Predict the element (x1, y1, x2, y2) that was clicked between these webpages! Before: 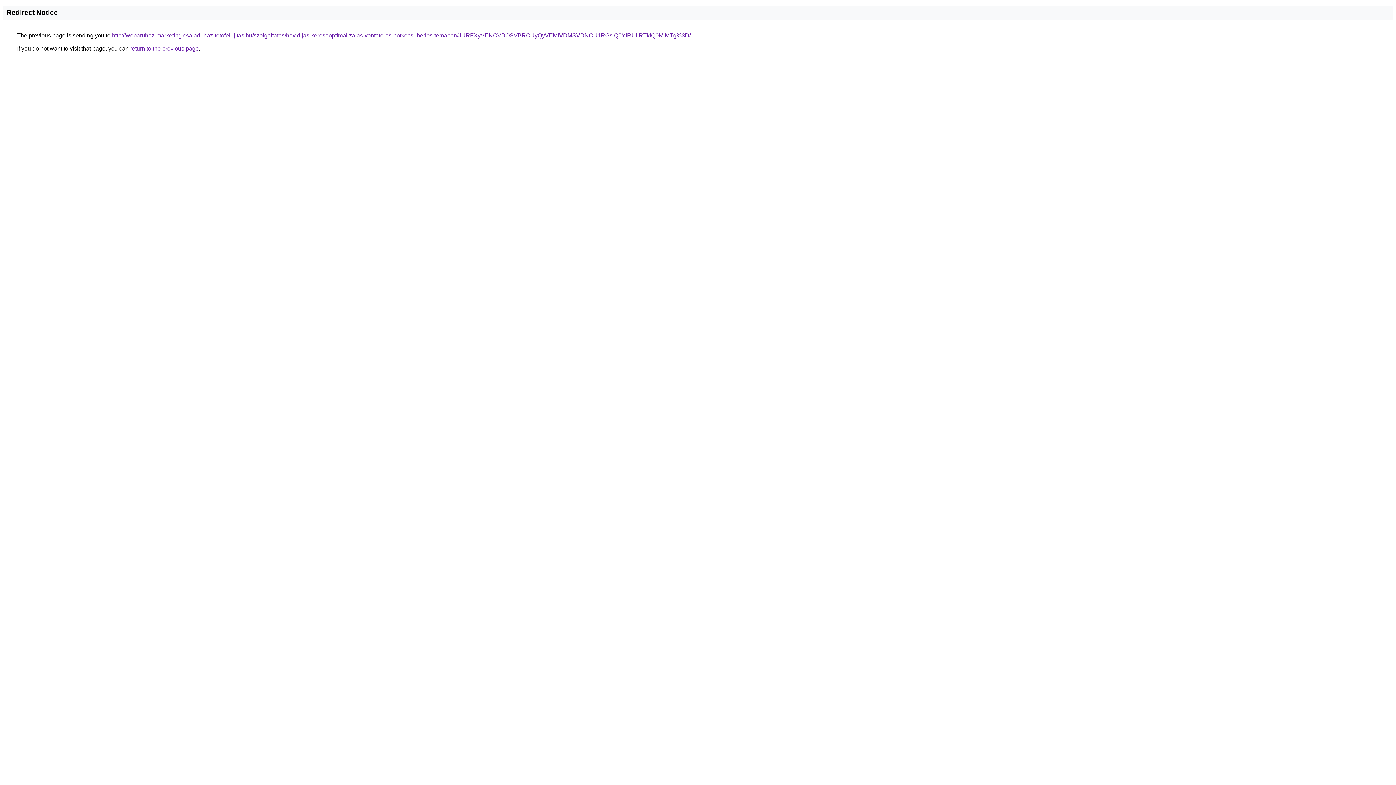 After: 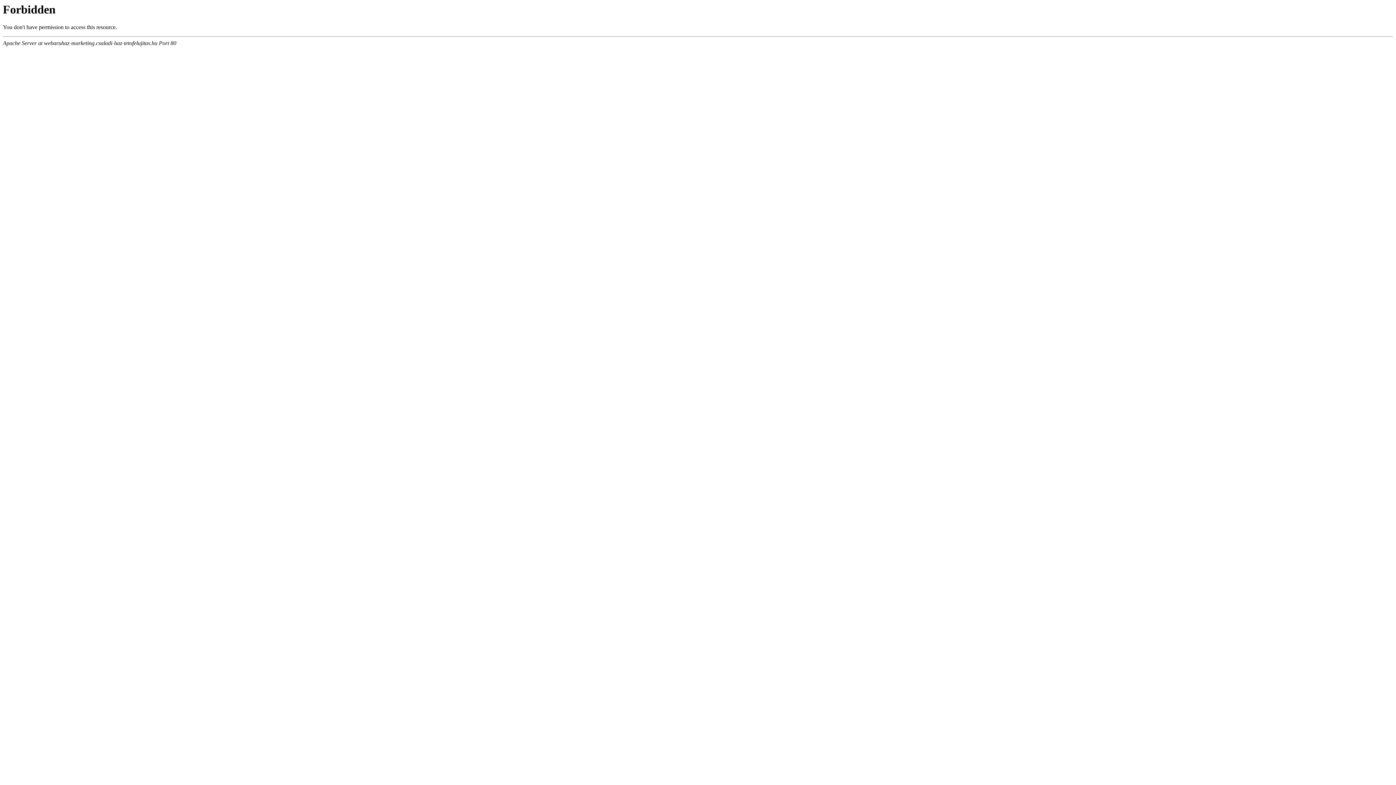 Action: bbox: (112, 32, 690, 38) label: http://webaruhaz-marketing.csaladi-haz-tetofelujitas.hu/szolgaltatas/havidijas-keresooptimalizalas-vontato-es-potkocsi-berles-temaban/JURFXyVENCVBOSVBRCUyQyVEMiVDMSVDNCU1RGslQ0YlRUIlRTklQ0MlMTg%3D/